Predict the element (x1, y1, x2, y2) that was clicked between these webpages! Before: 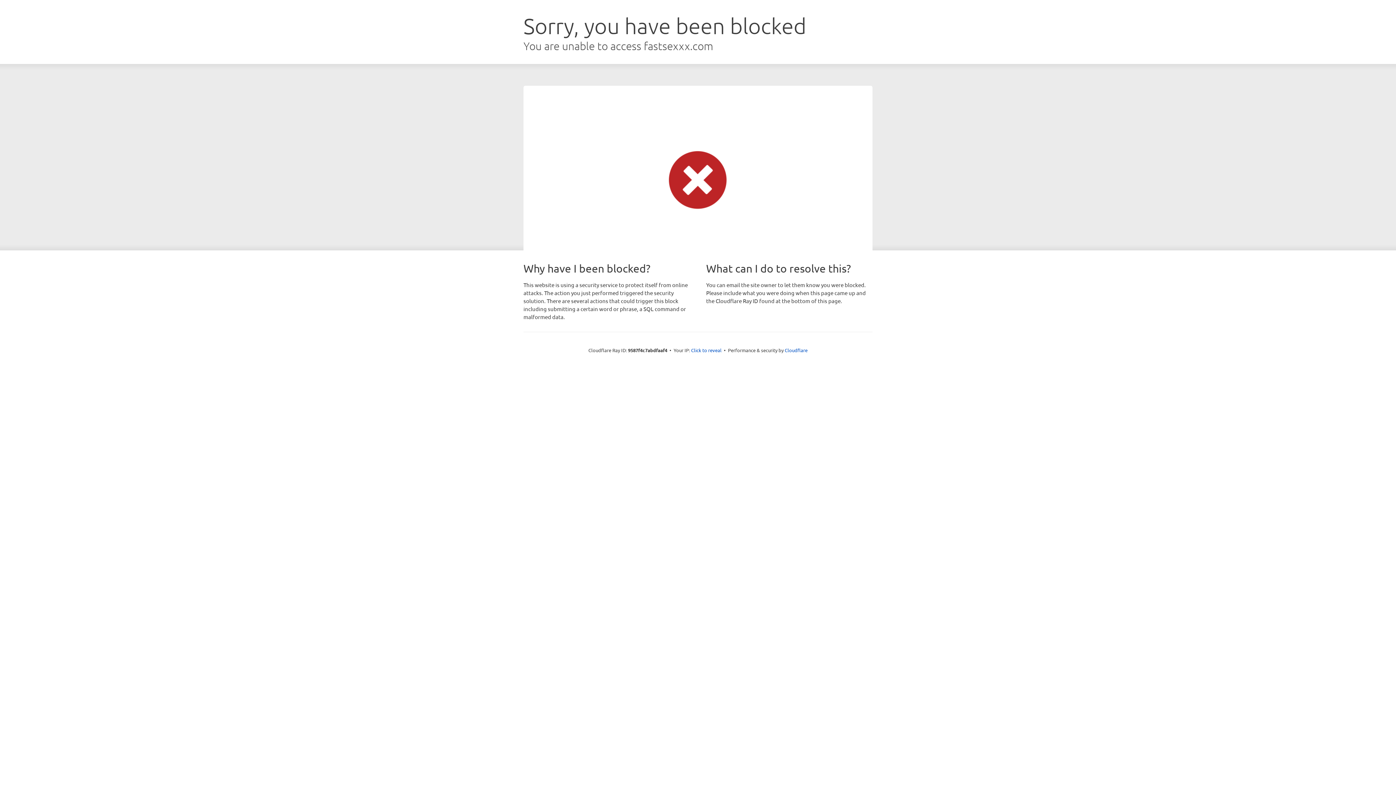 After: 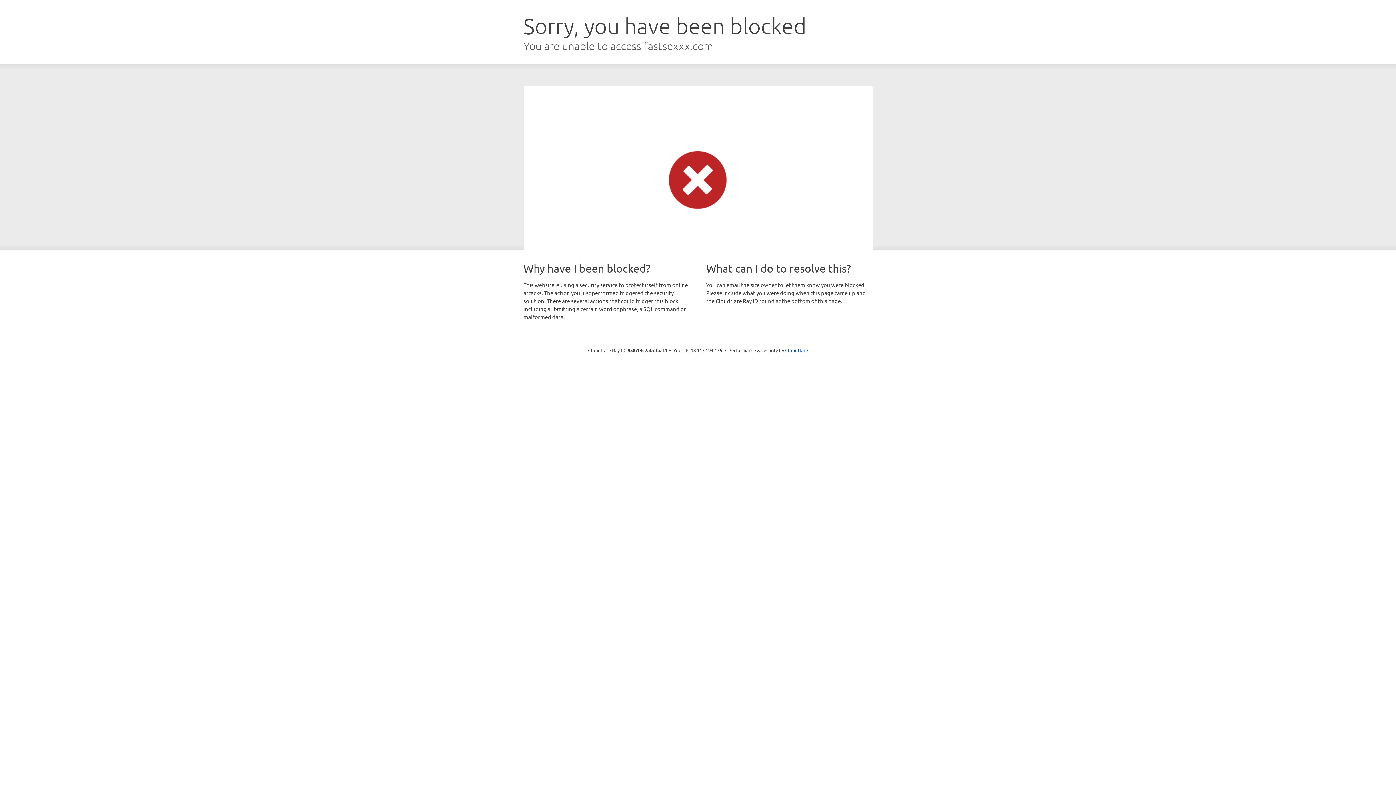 Action: label: Click to reveal bbox: (691, 346, 721, 353)